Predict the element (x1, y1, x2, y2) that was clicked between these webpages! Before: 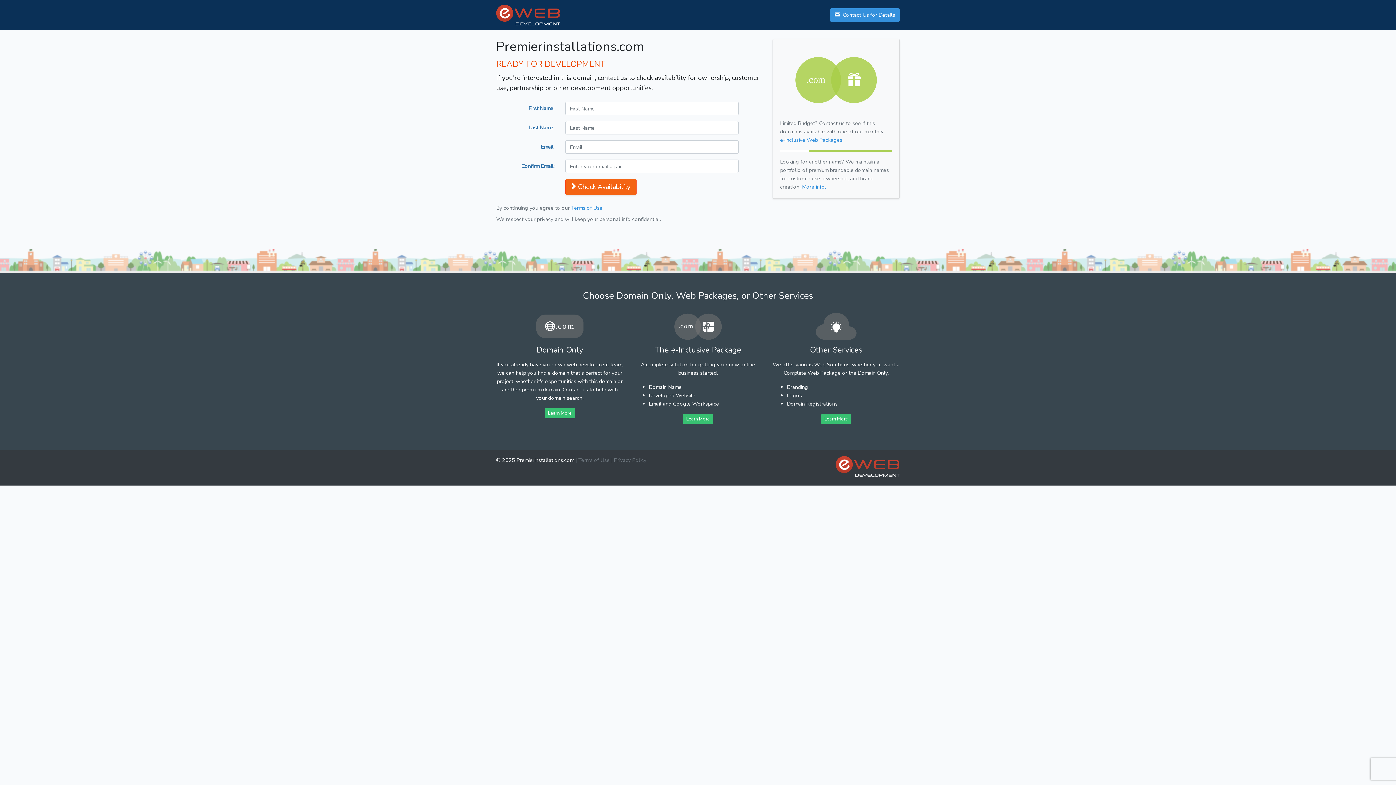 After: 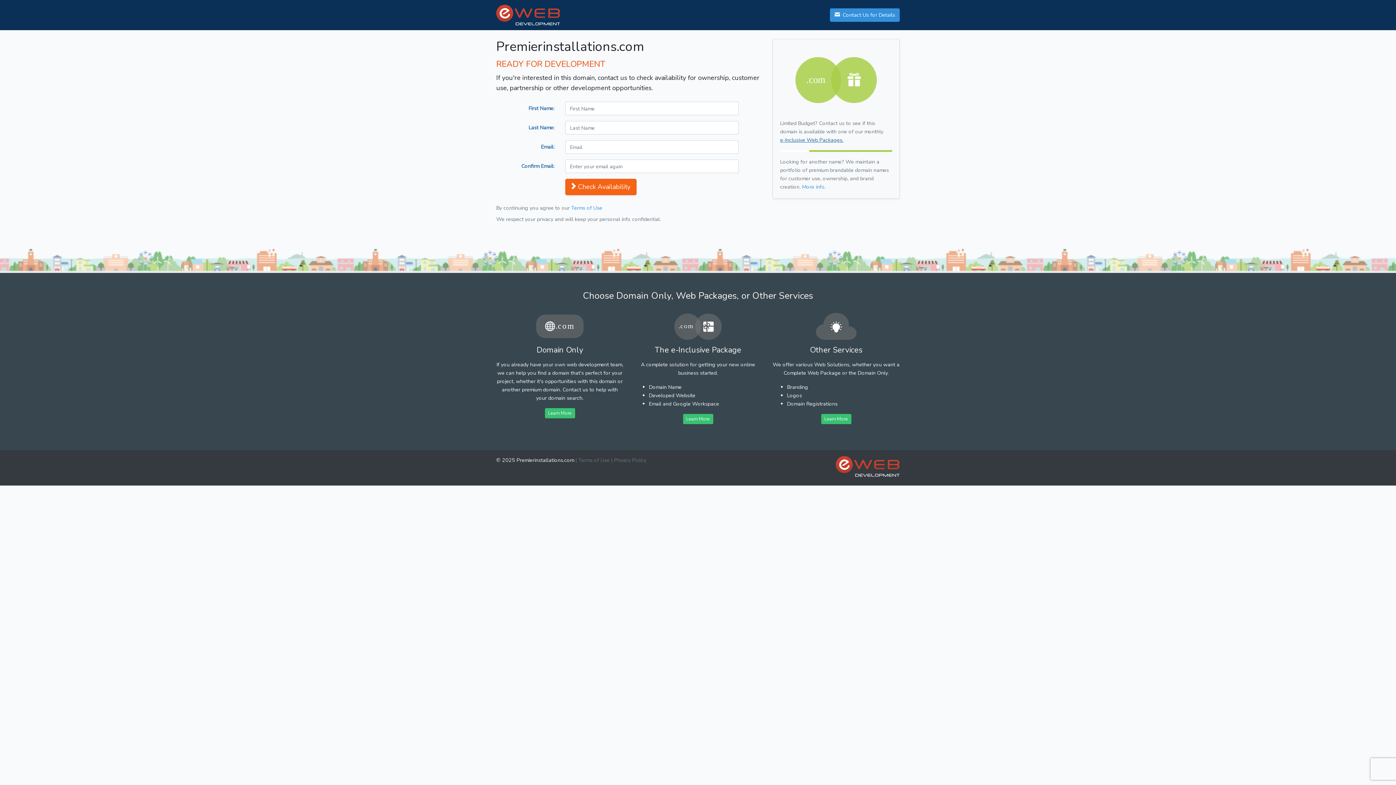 Action: bbox: (780, 136, 843, 143) label: e-Inclusive Web Packages.